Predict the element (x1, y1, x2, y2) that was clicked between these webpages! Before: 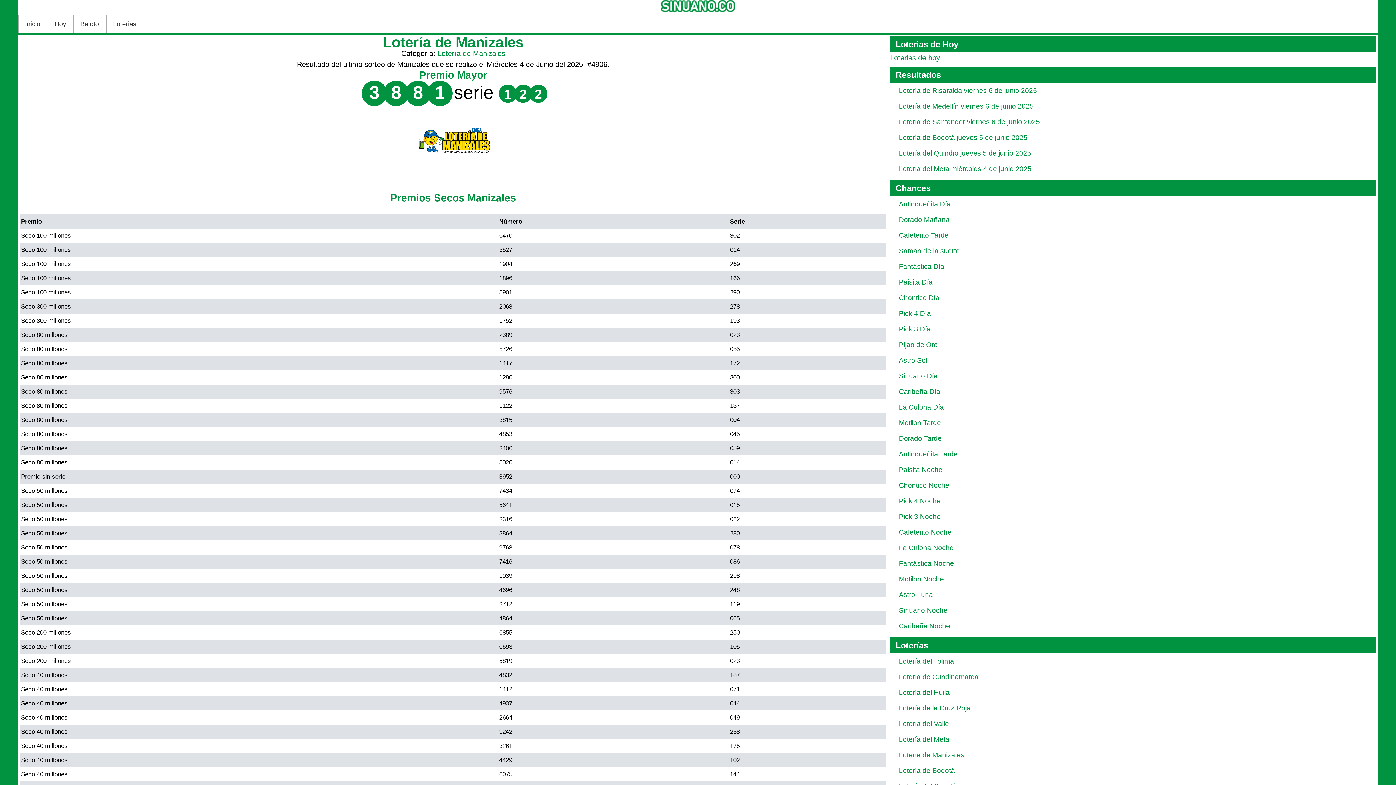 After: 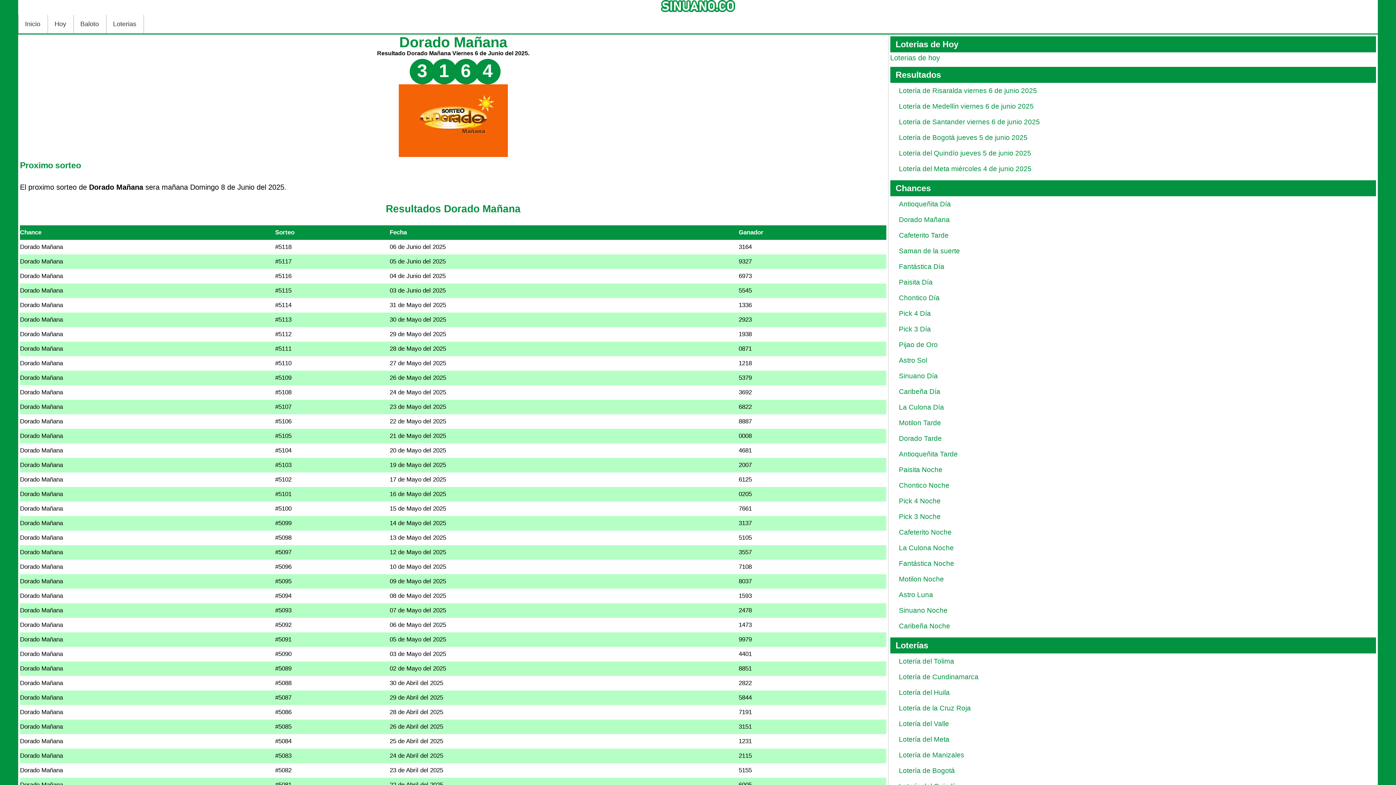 Action: label: Dorado Mañana bbox: (899, 216, 950, 223)